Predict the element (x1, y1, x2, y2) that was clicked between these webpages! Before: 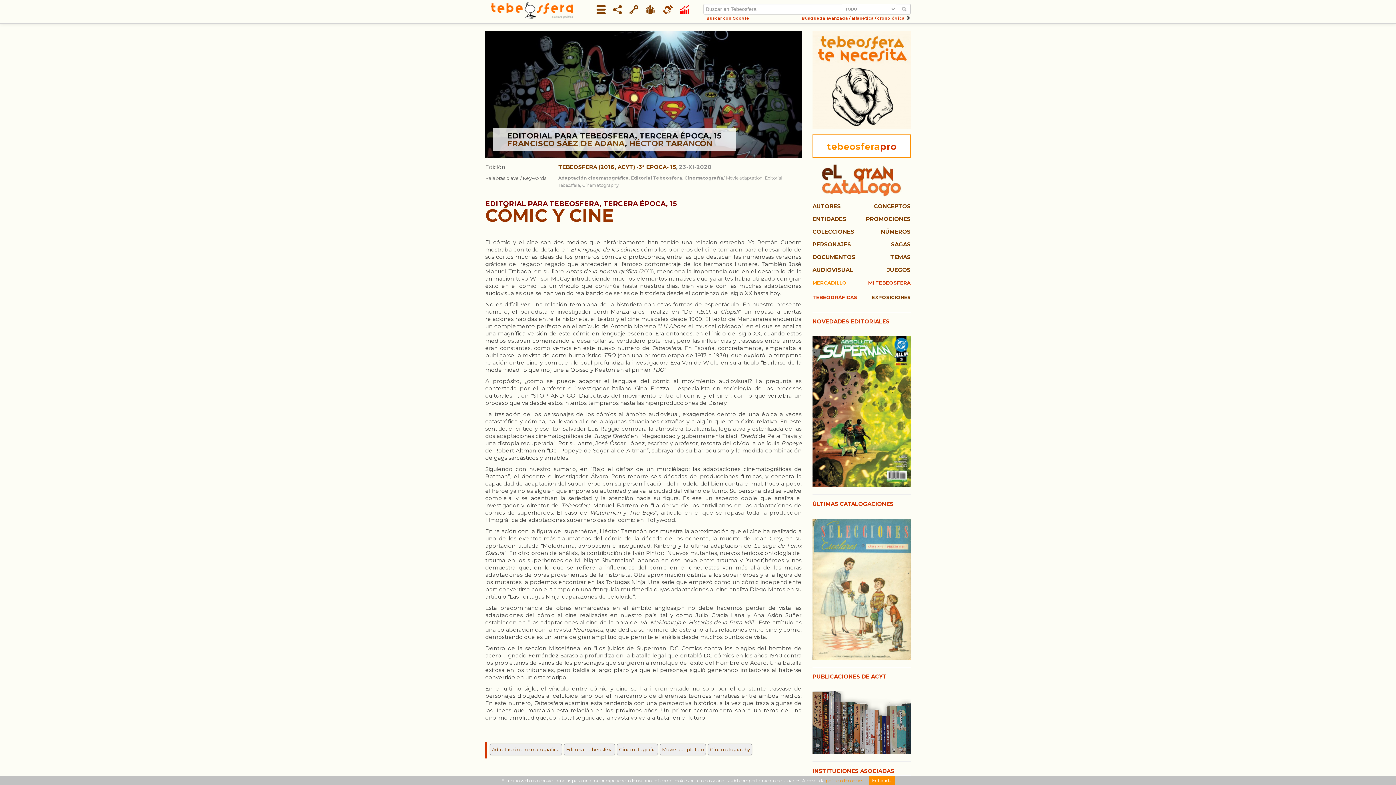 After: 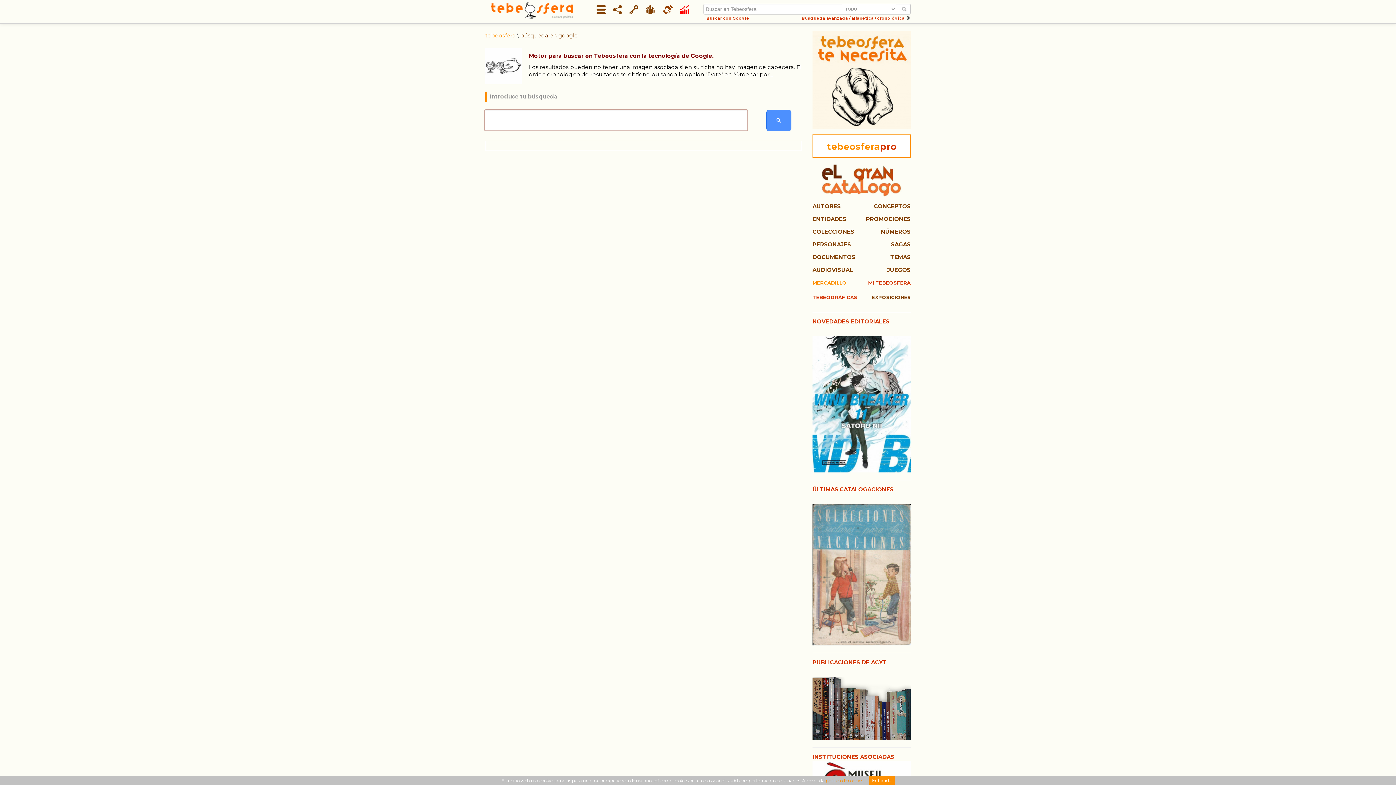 Action: label: Buscar con Google bbox: (706, 15, 749, 20)